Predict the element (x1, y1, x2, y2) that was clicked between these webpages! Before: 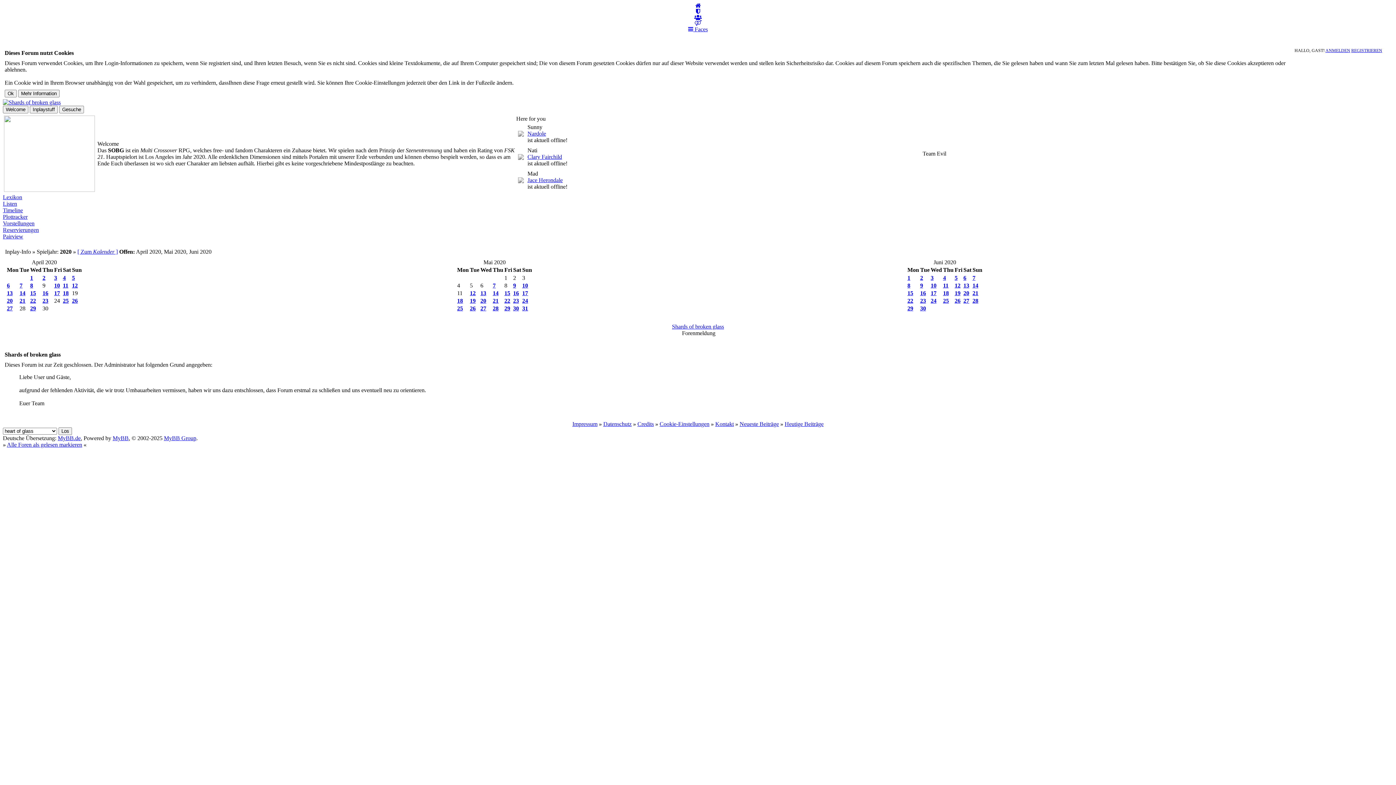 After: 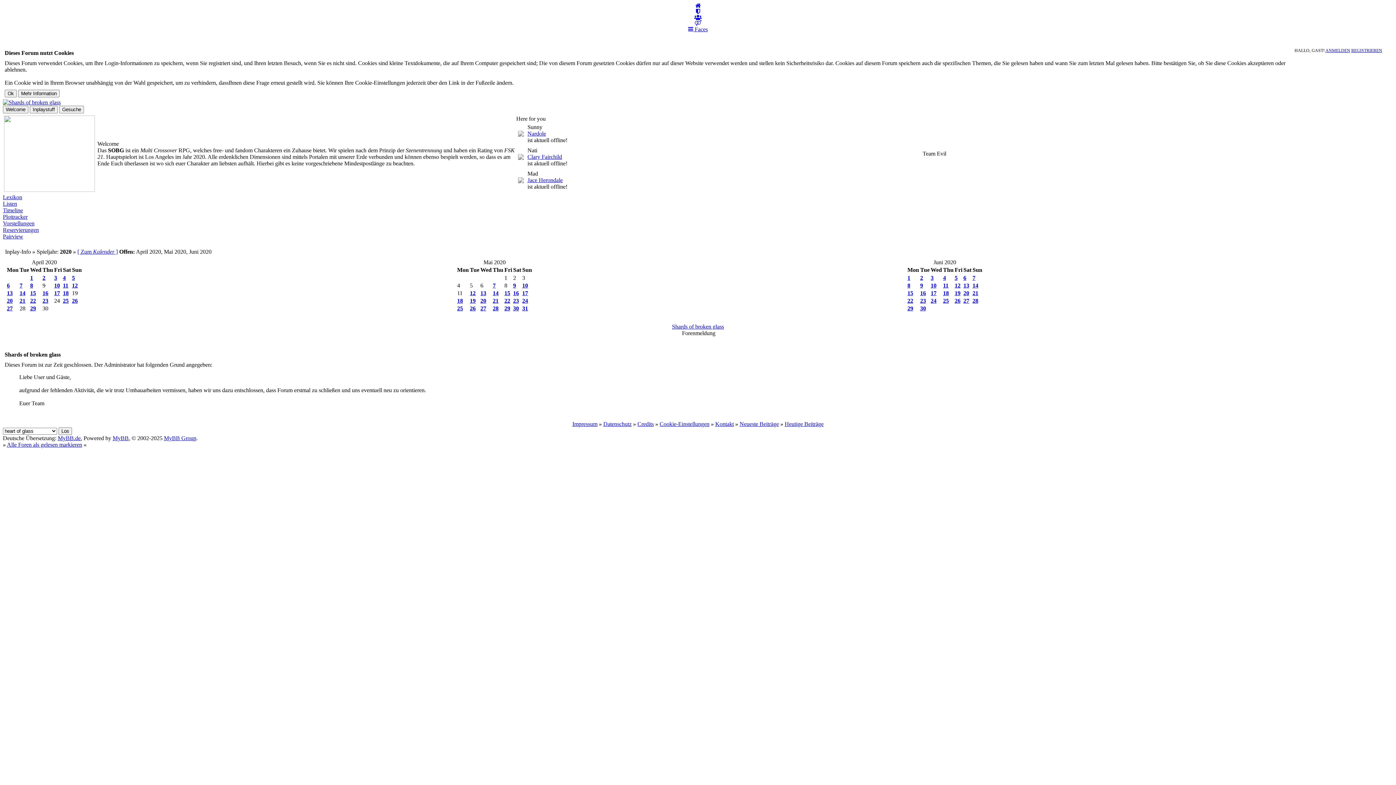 Action: label: 18 bbox: (62, 290, 68, 296)